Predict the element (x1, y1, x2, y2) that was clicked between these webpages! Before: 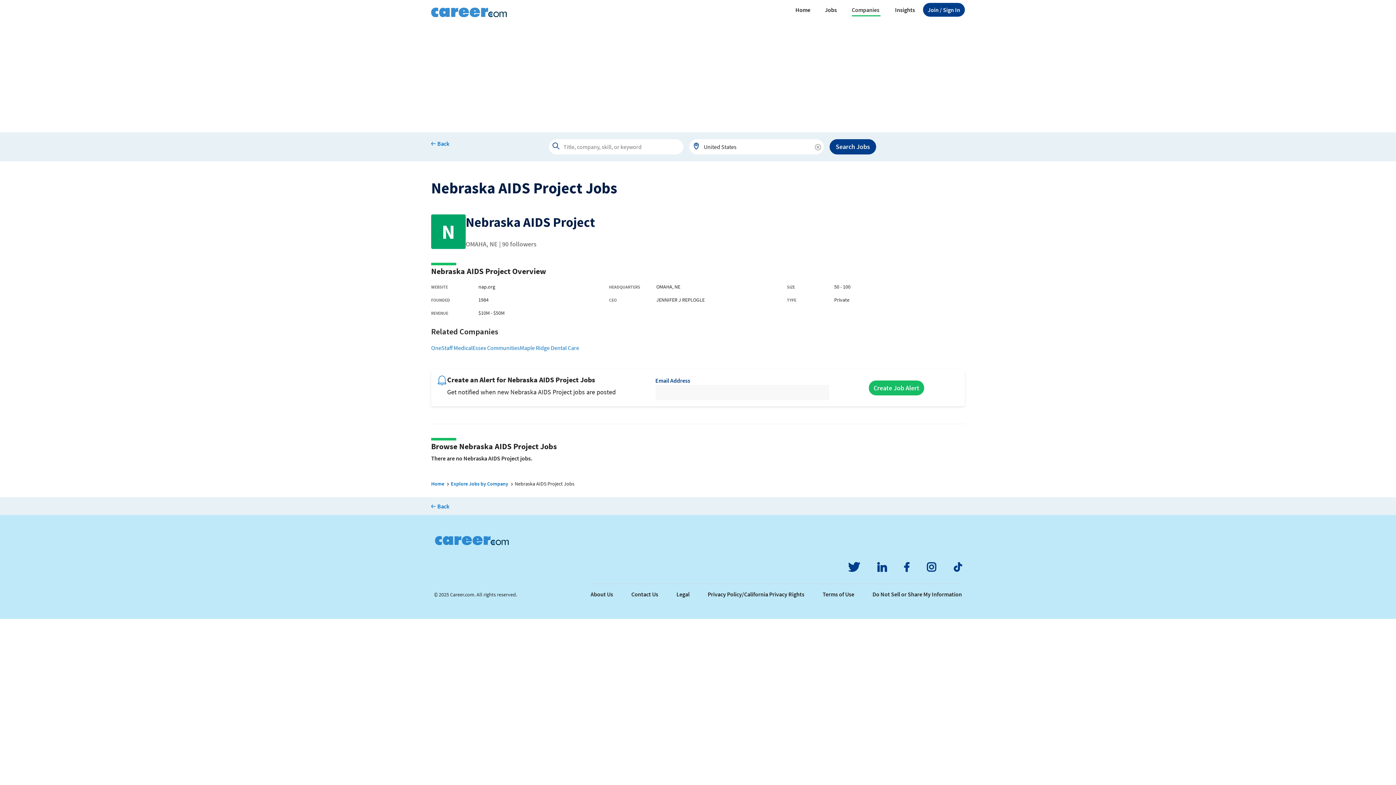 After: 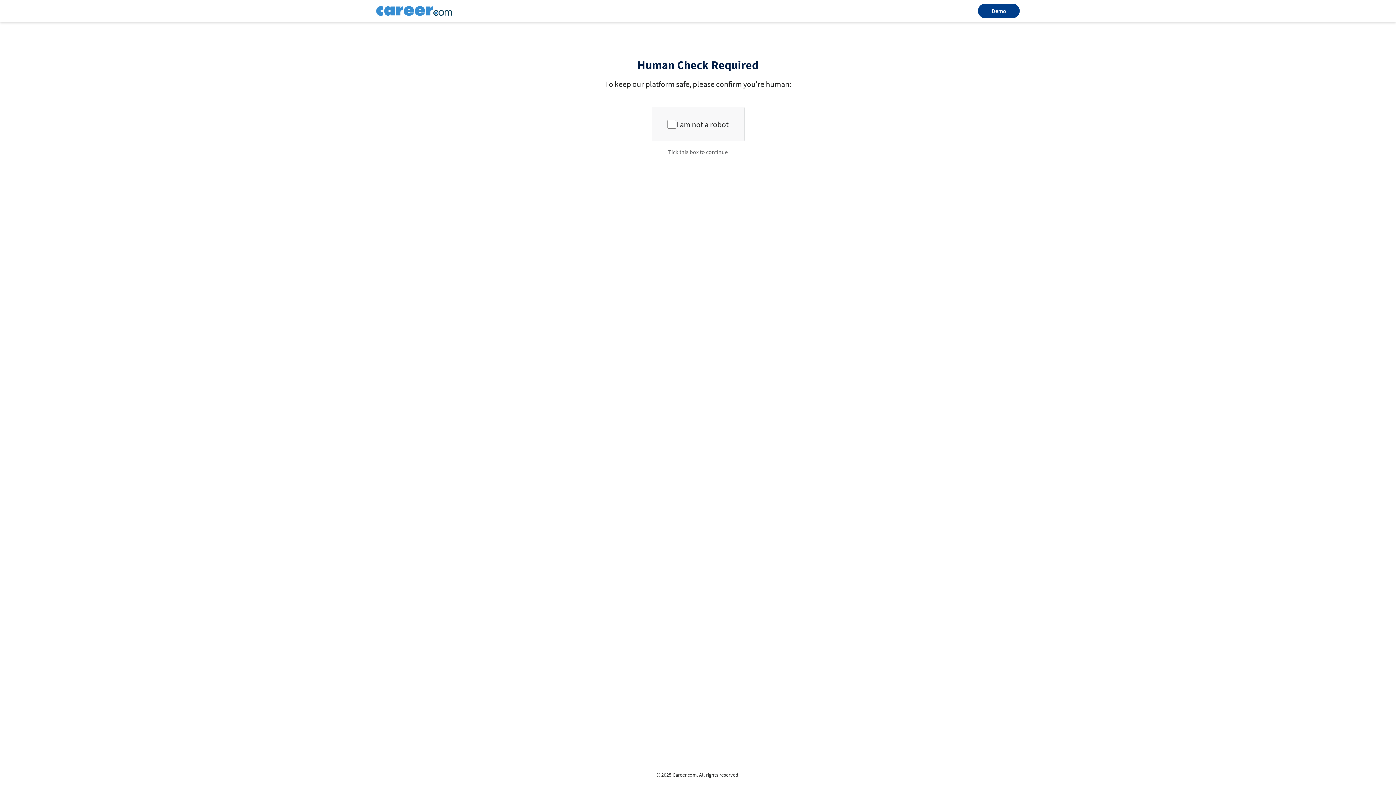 Action: bbox: (520, 343, 579, 352) label: Maple Ridge Dental Care